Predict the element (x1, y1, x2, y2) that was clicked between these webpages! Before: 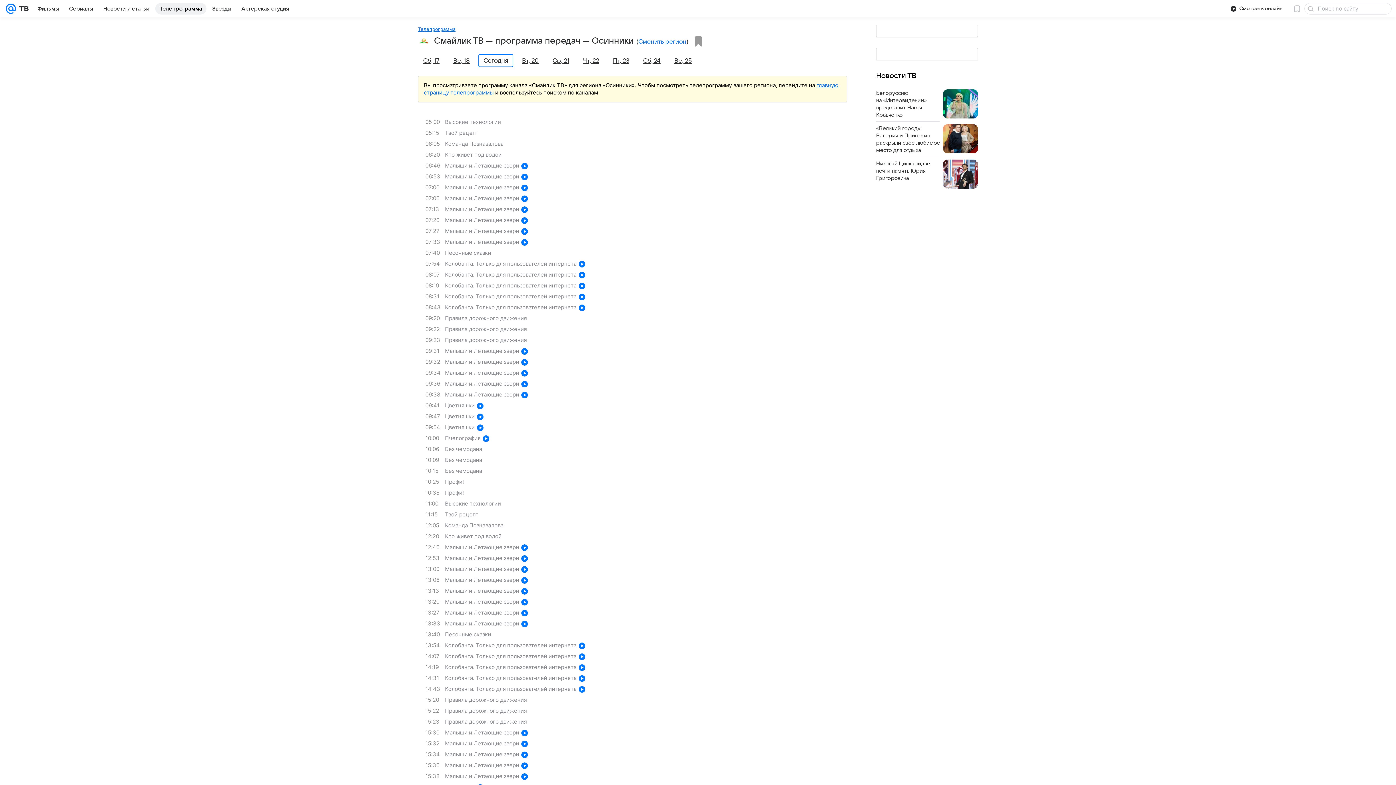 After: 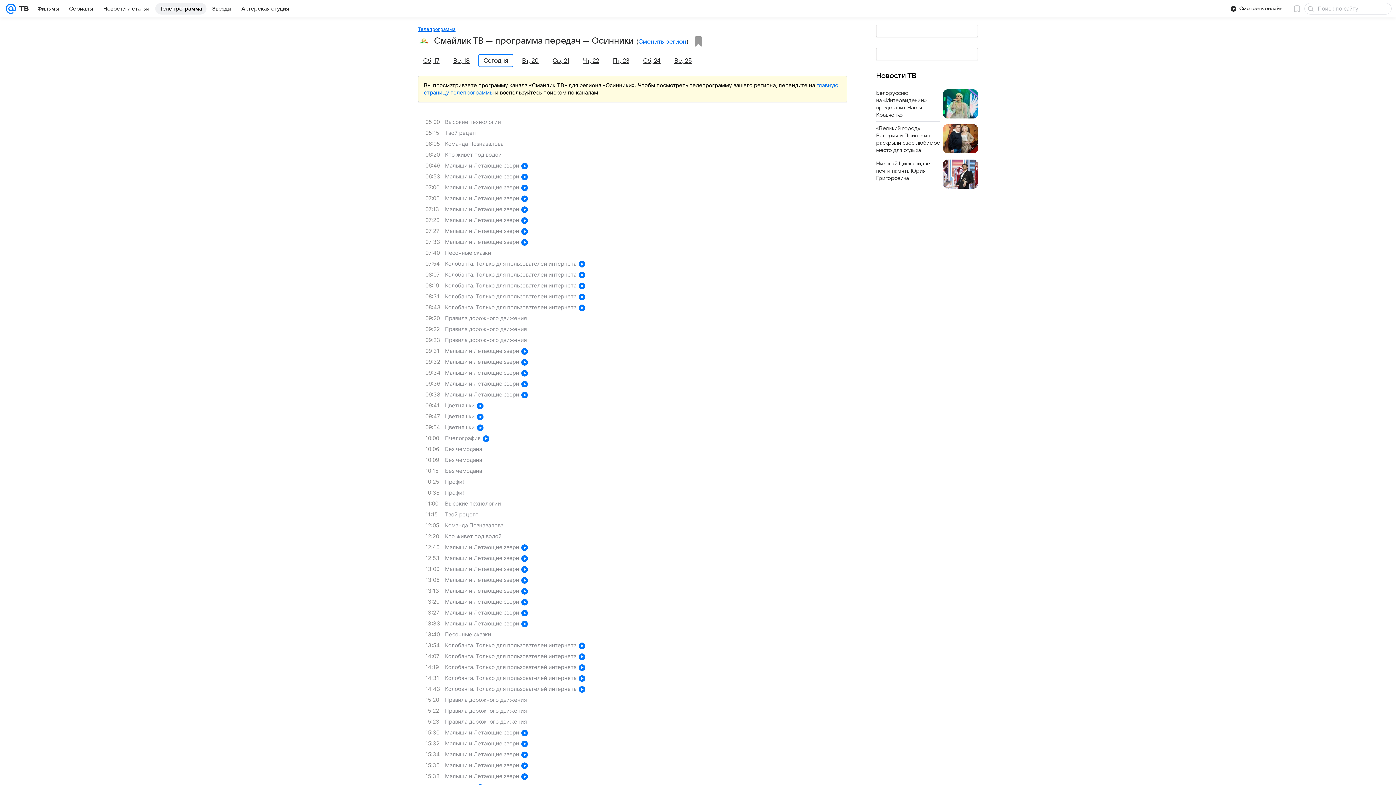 Action: label: 13:40
Песочные сказки bbox: (425, 629, 854, 640)